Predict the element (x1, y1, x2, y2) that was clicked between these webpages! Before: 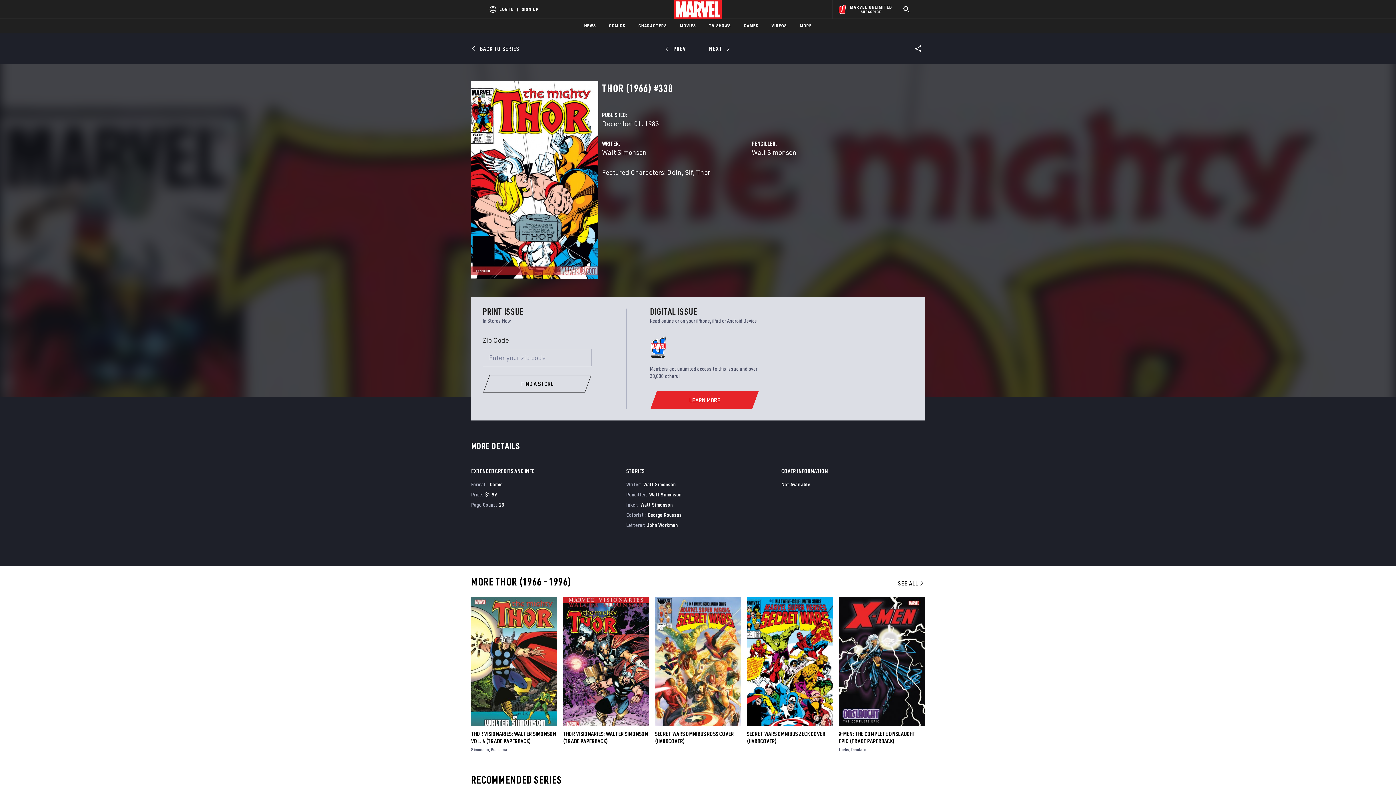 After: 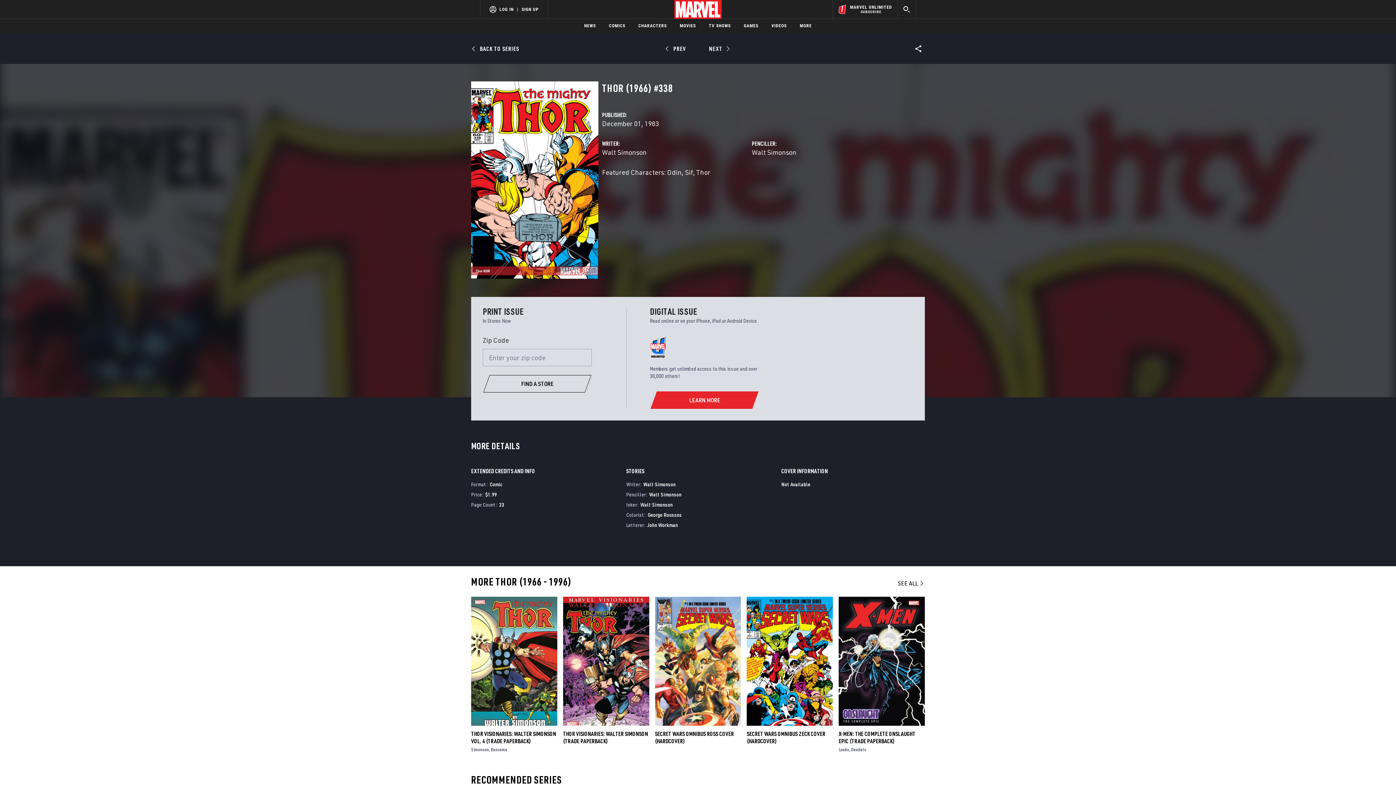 Action: bbox: (499, 6, 513, 11) label: LOG IN